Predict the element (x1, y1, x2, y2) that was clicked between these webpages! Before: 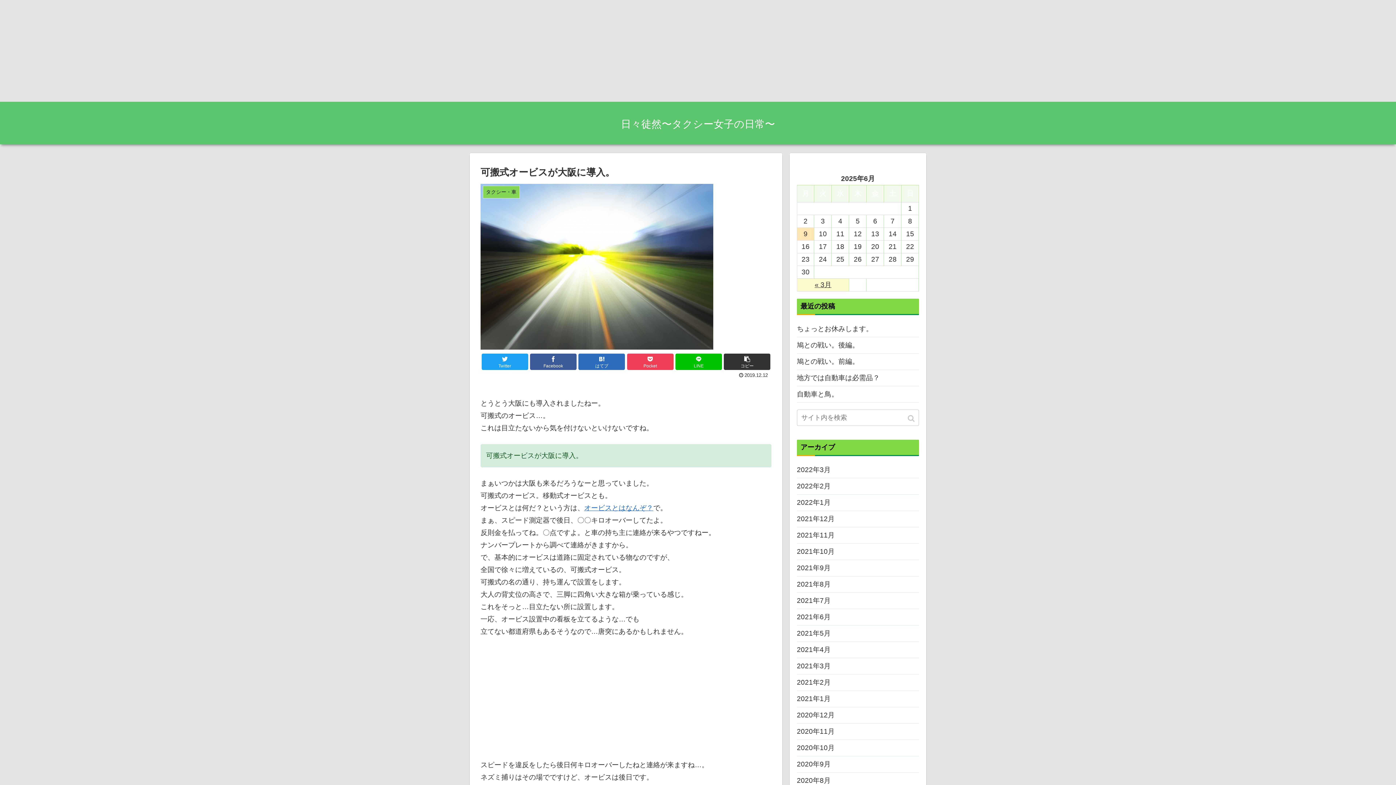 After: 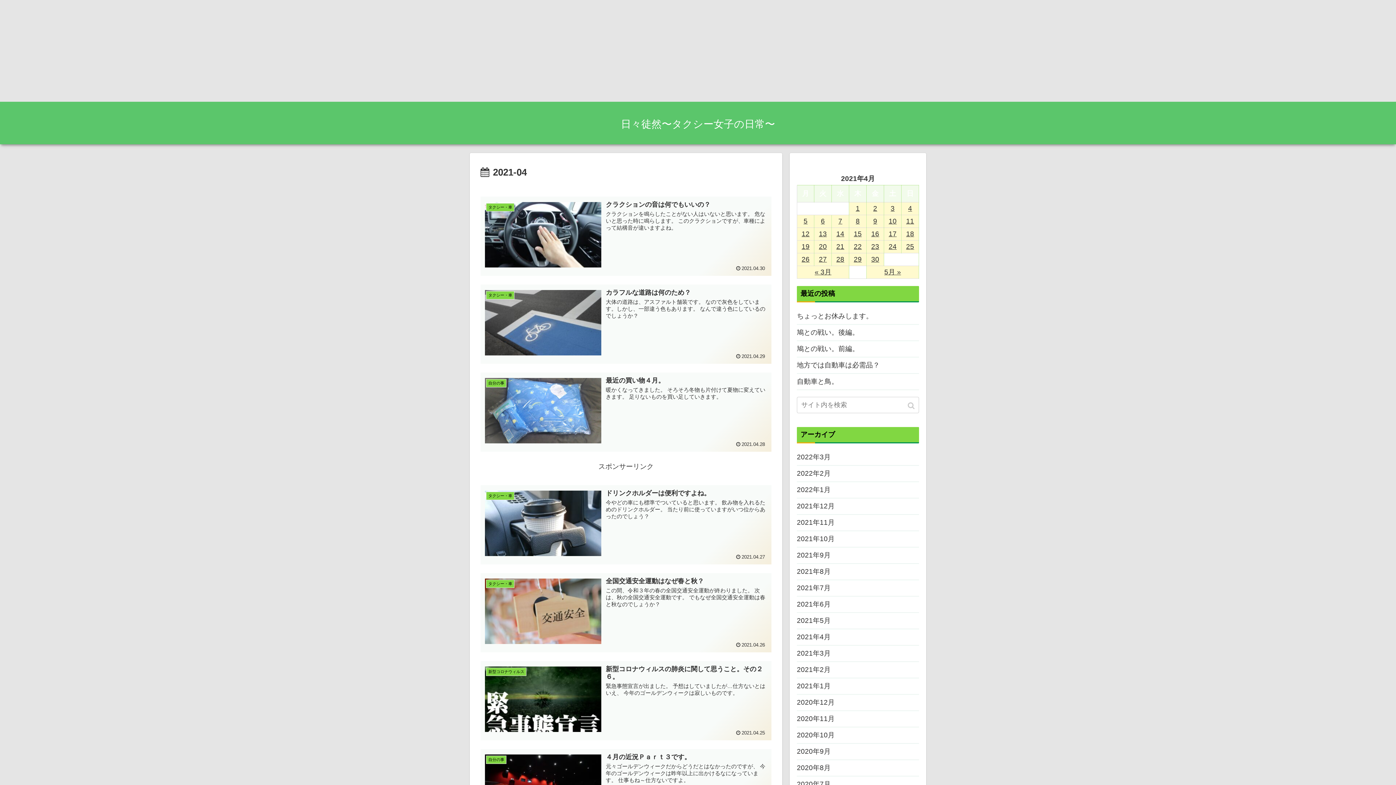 Action: bbox: (797, 642, 919, 658) label: 2021年4月